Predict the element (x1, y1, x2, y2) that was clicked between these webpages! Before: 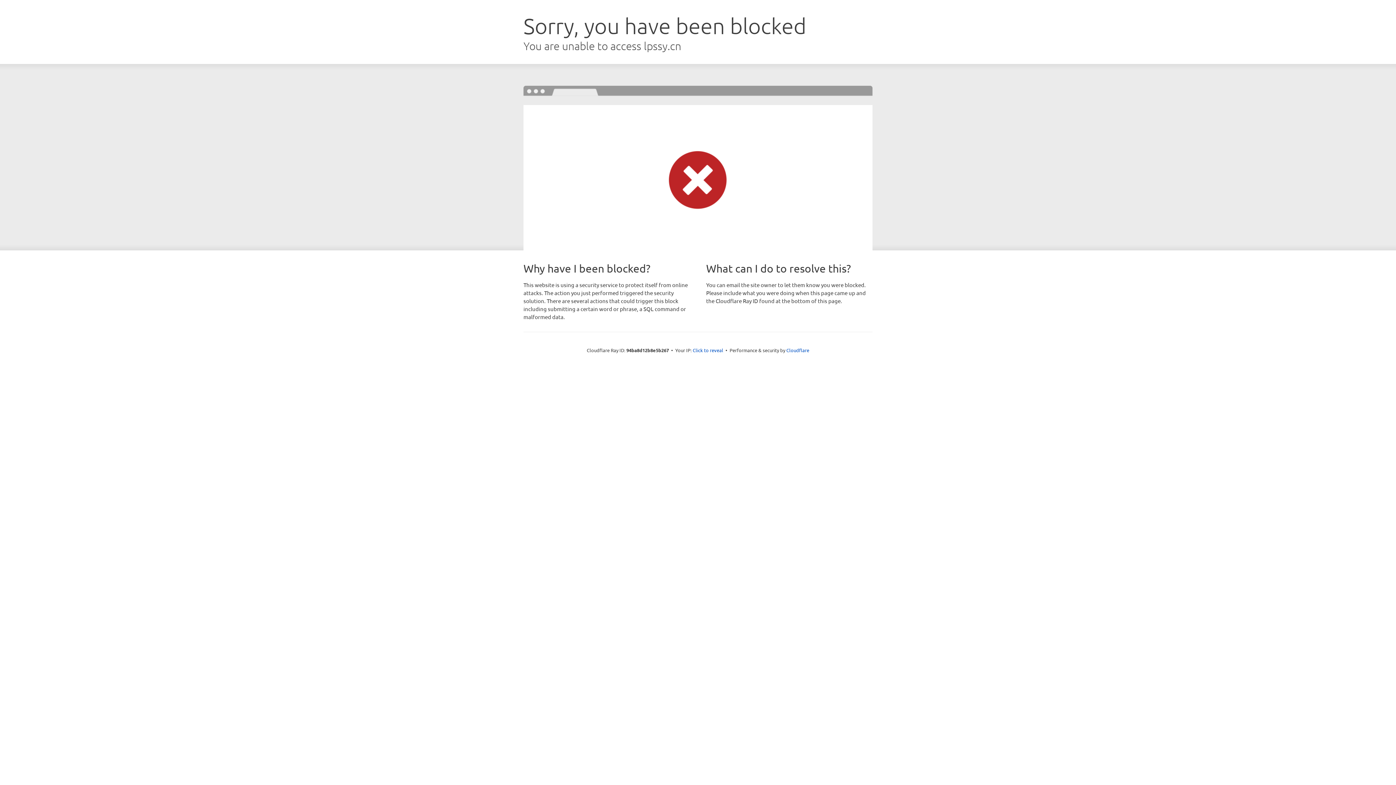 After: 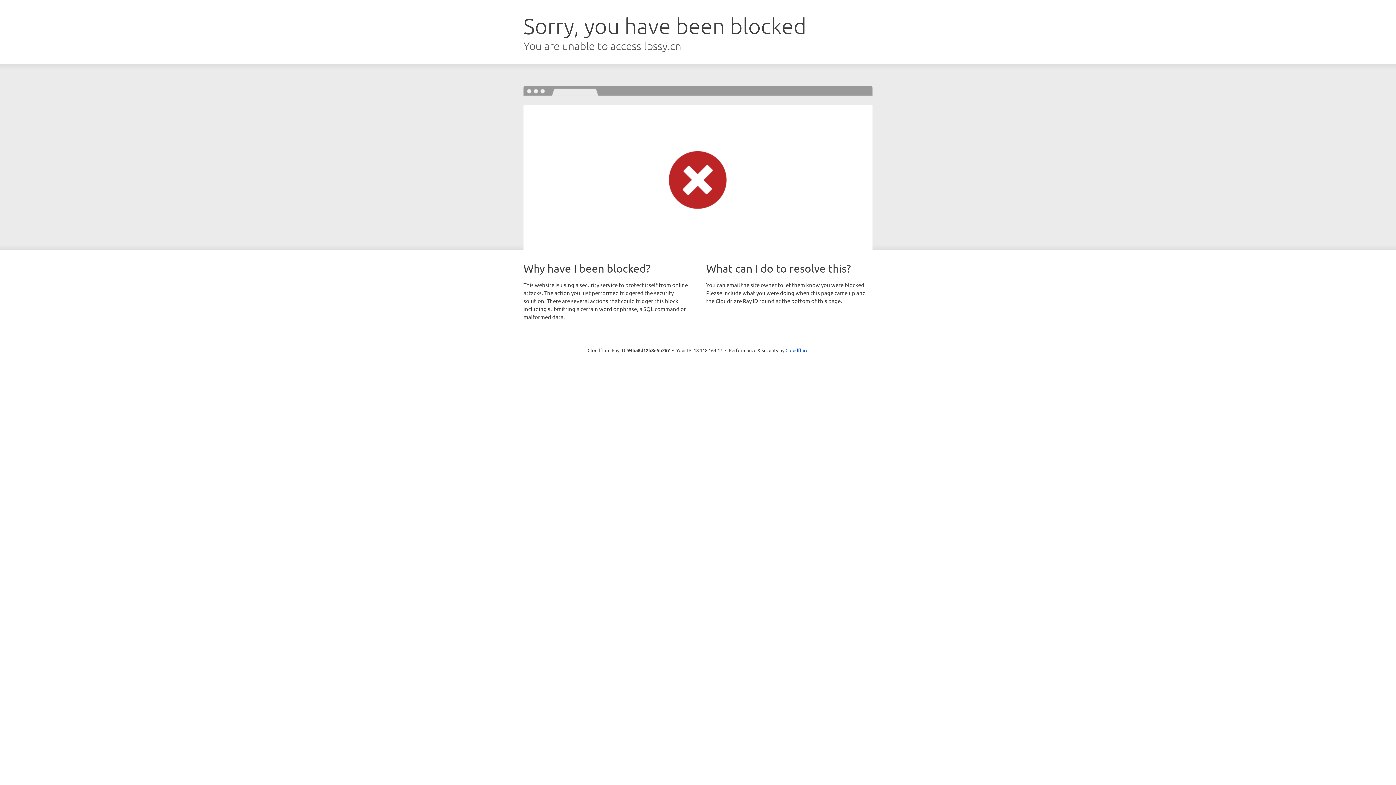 Action: label: Click to reveal bbox: (692, 346, 723, 353)